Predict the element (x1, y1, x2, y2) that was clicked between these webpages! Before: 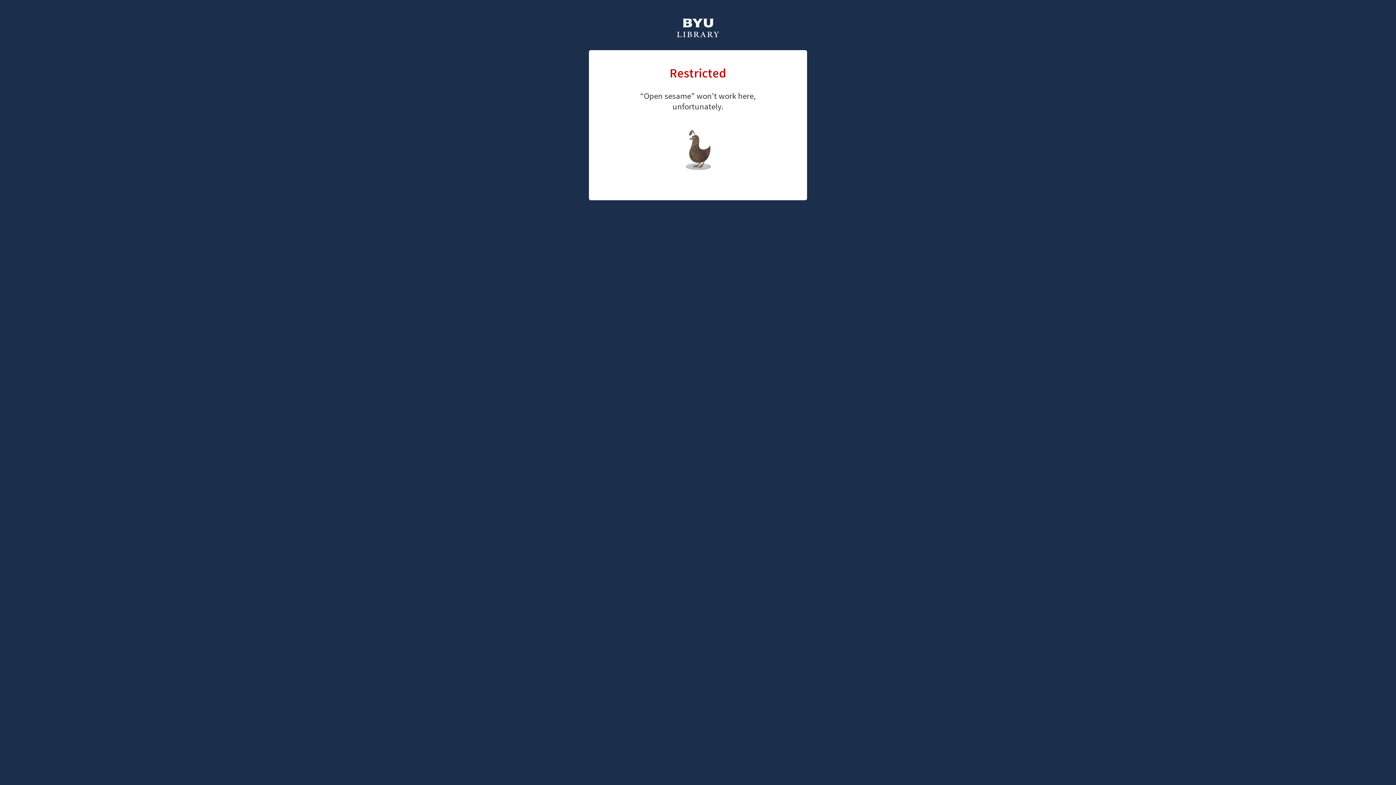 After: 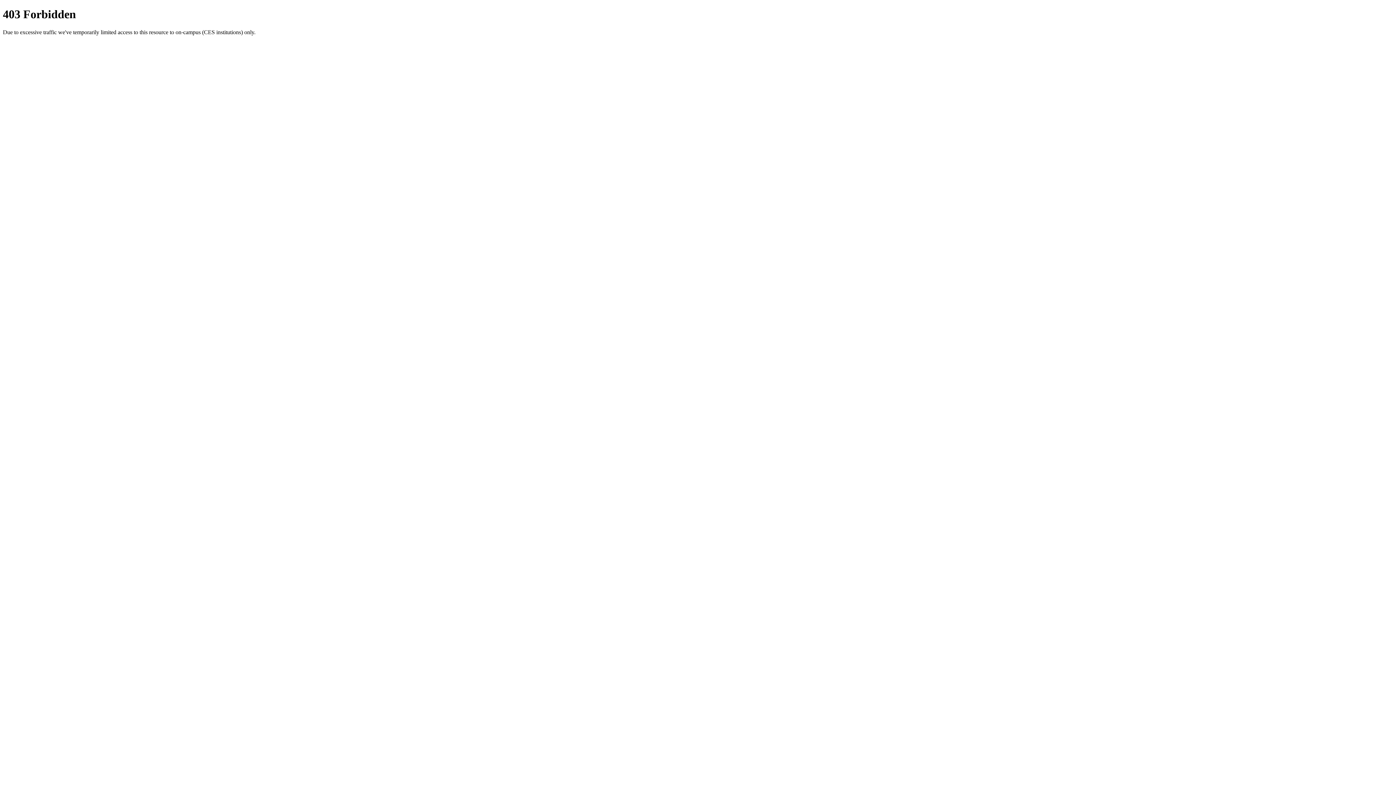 Action: bbox: (676, 18, 720, 39)